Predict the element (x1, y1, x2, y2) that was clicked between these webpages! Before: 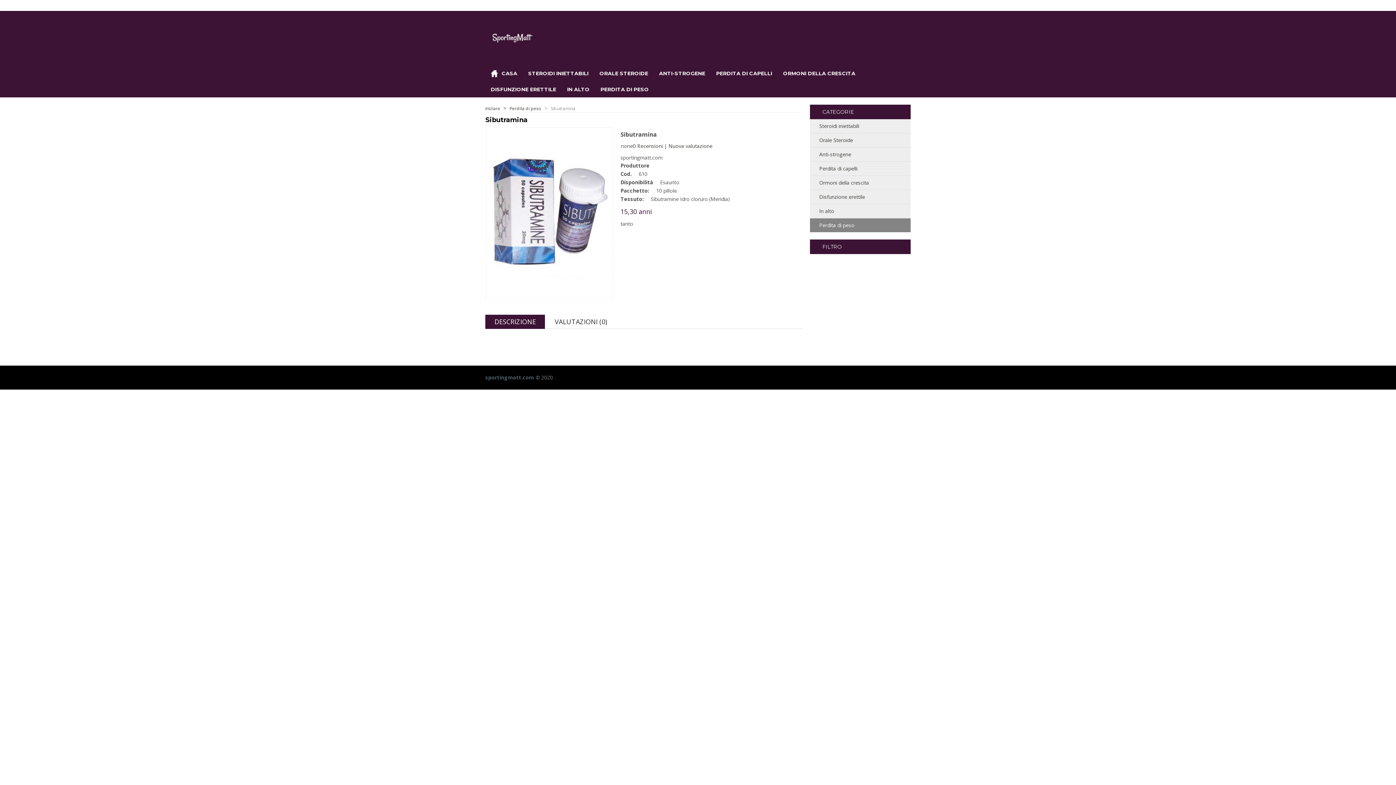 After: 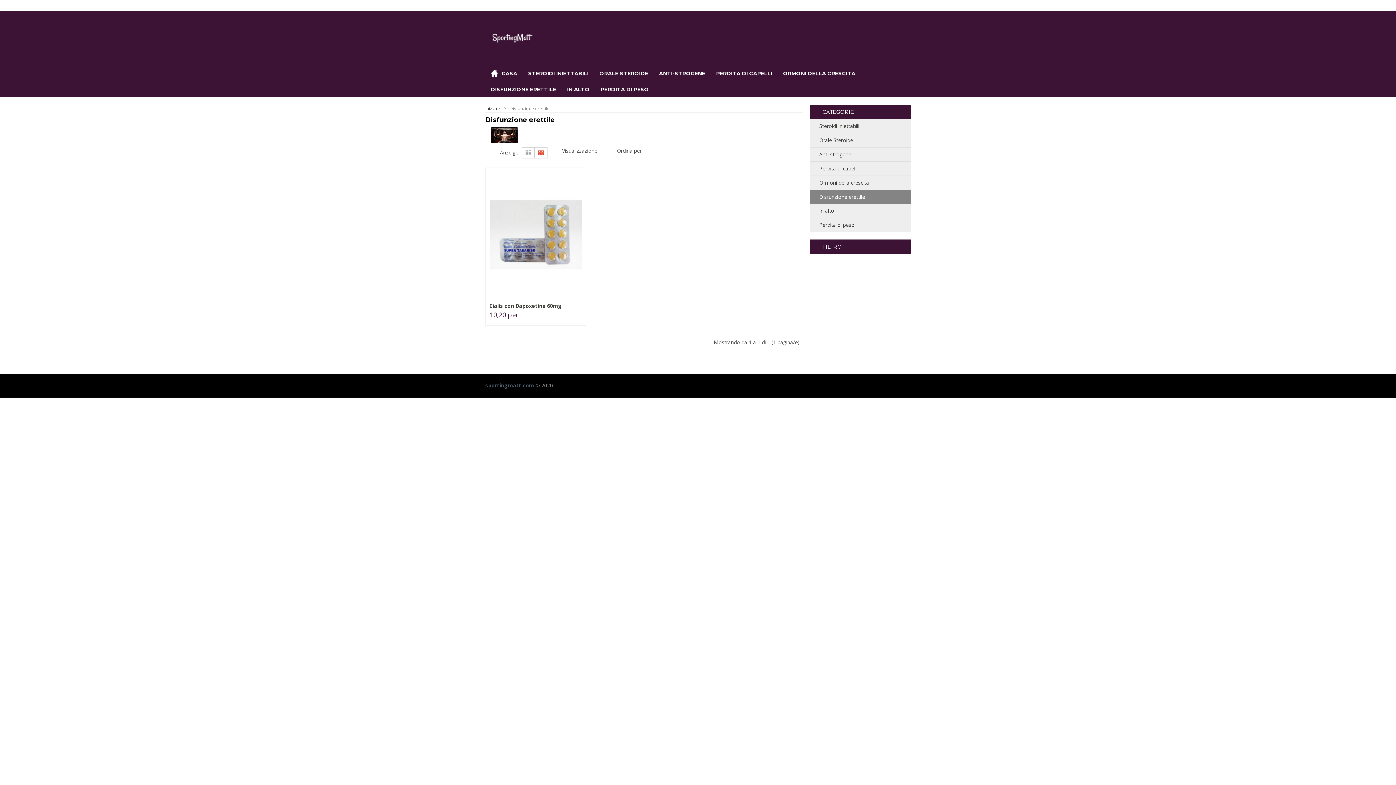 Action: label: DISFUNZIONE ERETTILE bbox: (485, 81, 561, 97)